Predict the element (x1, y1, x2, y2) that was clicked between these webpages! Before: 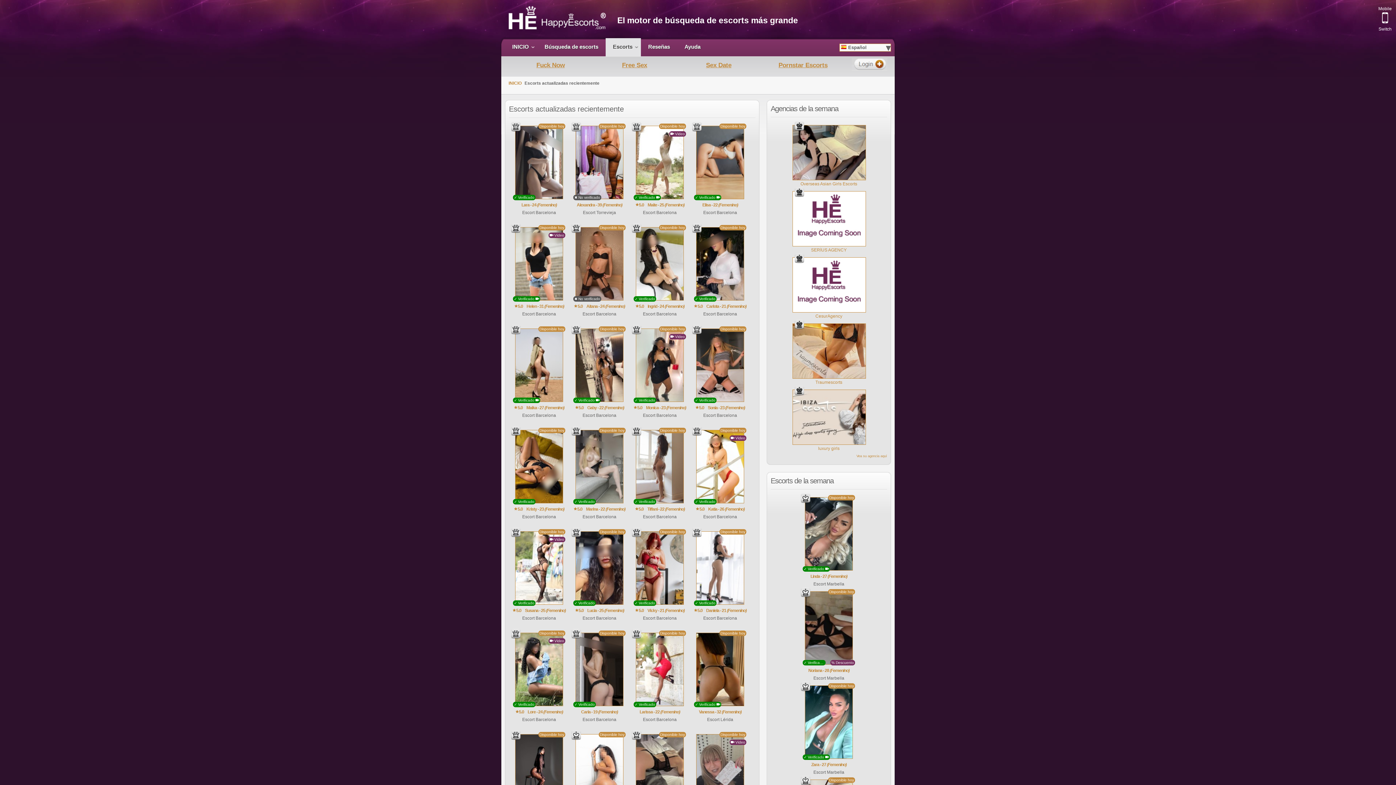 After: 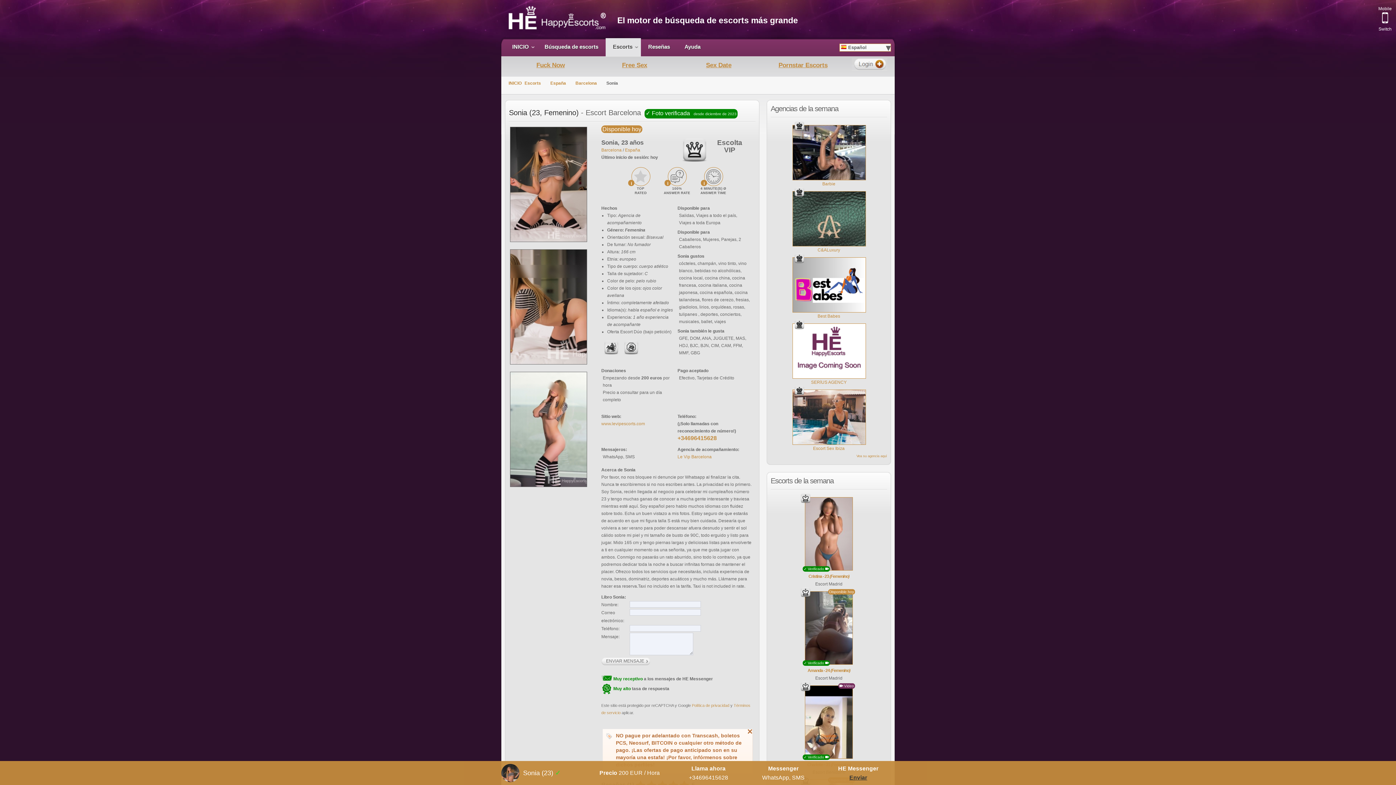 Action: label: Disponible hoy
✓ Verificado
5.0Sonia - 23 (Femenino)
Escort Barcelona bbox: (690, 328, 750, 422)